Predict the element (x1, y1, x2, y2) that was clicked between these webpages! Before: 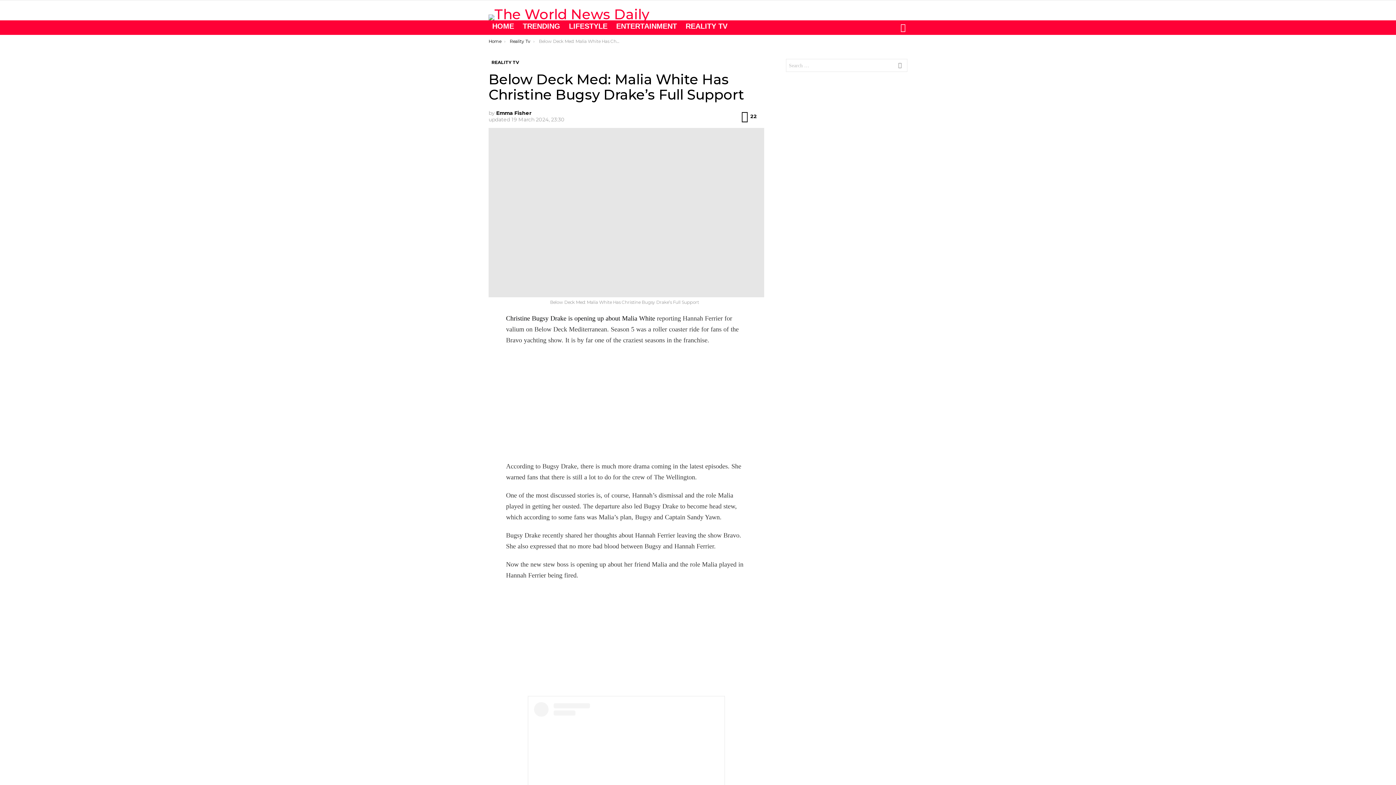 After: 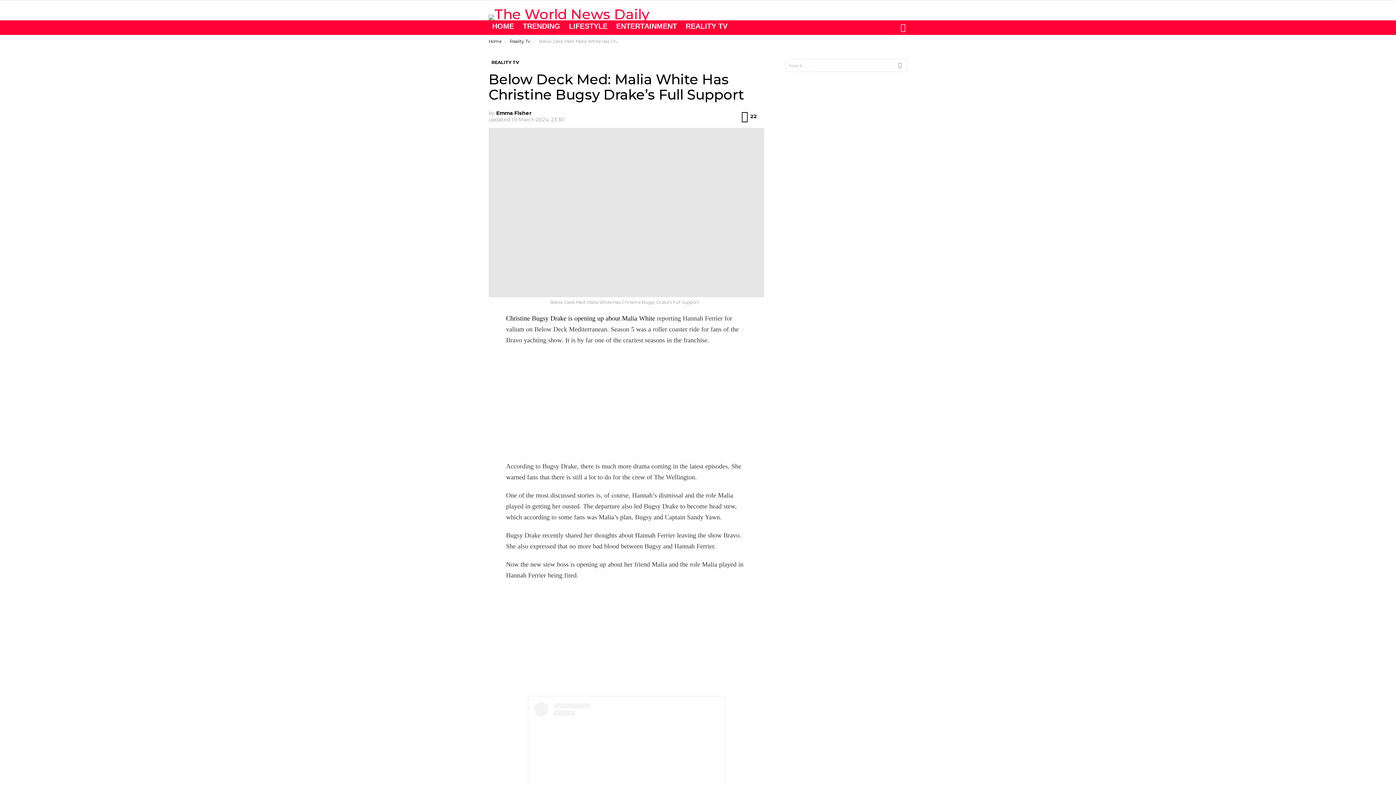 Action: label: Emma Fisher bbox: (496, 109, 531, 116)